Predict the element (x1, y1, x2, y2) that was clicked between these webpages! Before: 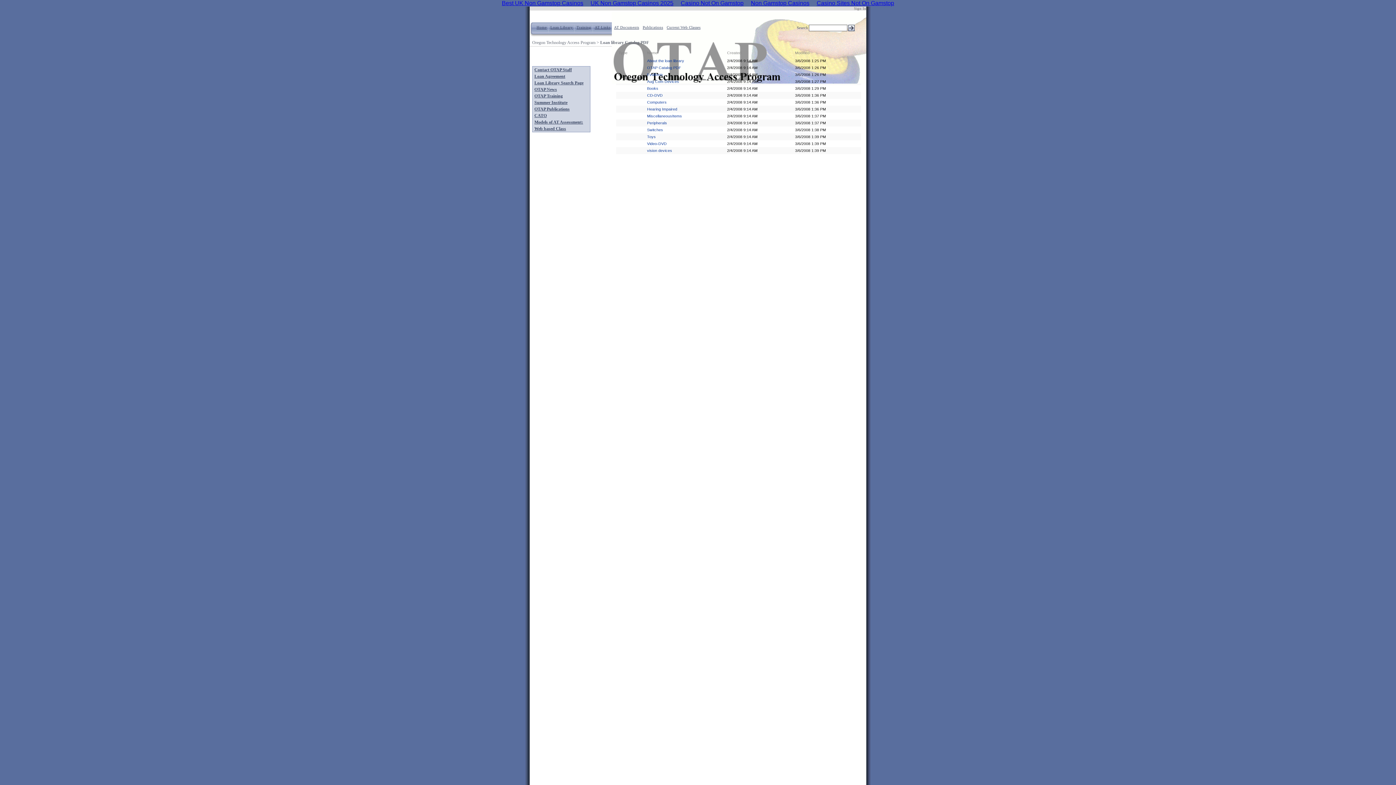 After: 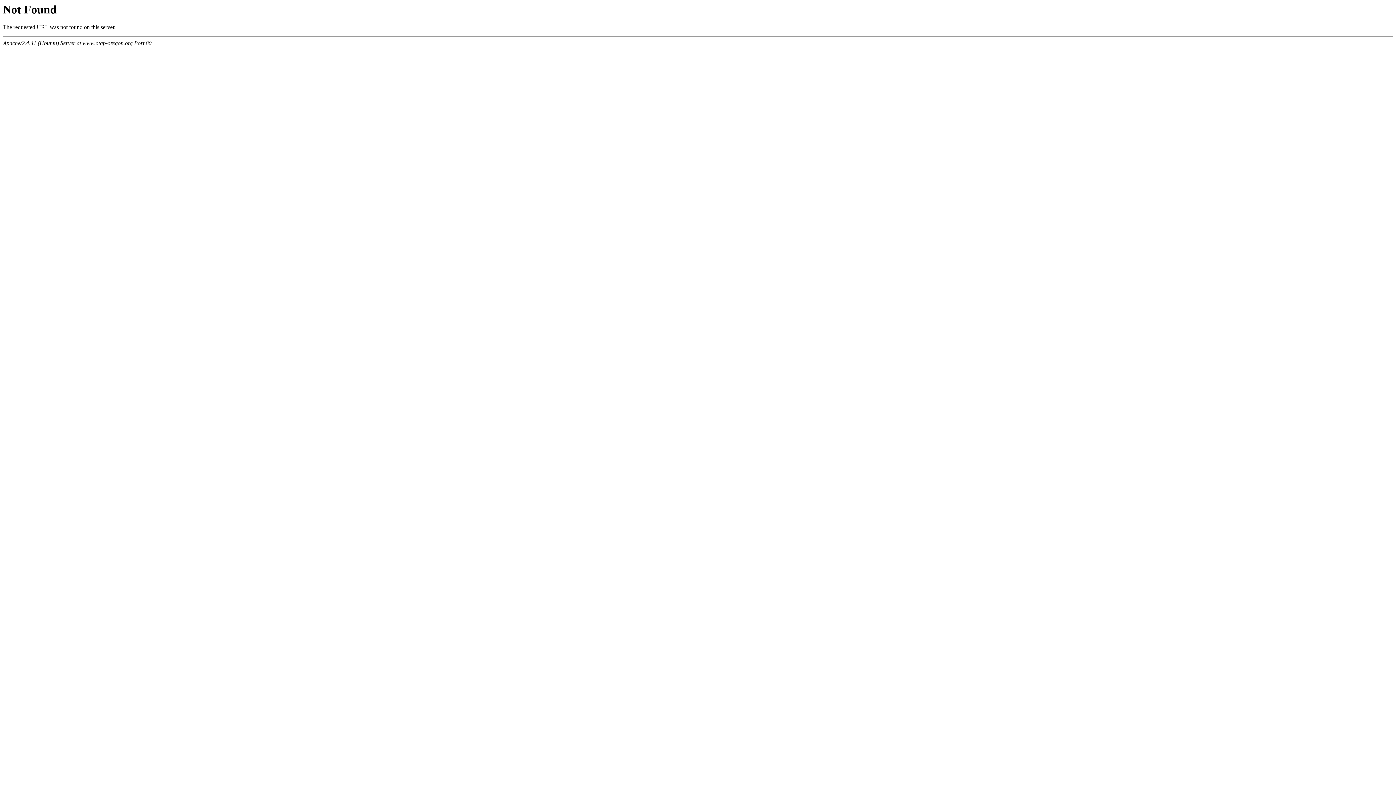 Action: bbox: (647, 113, 682, 118) label: MiscellaneousItems